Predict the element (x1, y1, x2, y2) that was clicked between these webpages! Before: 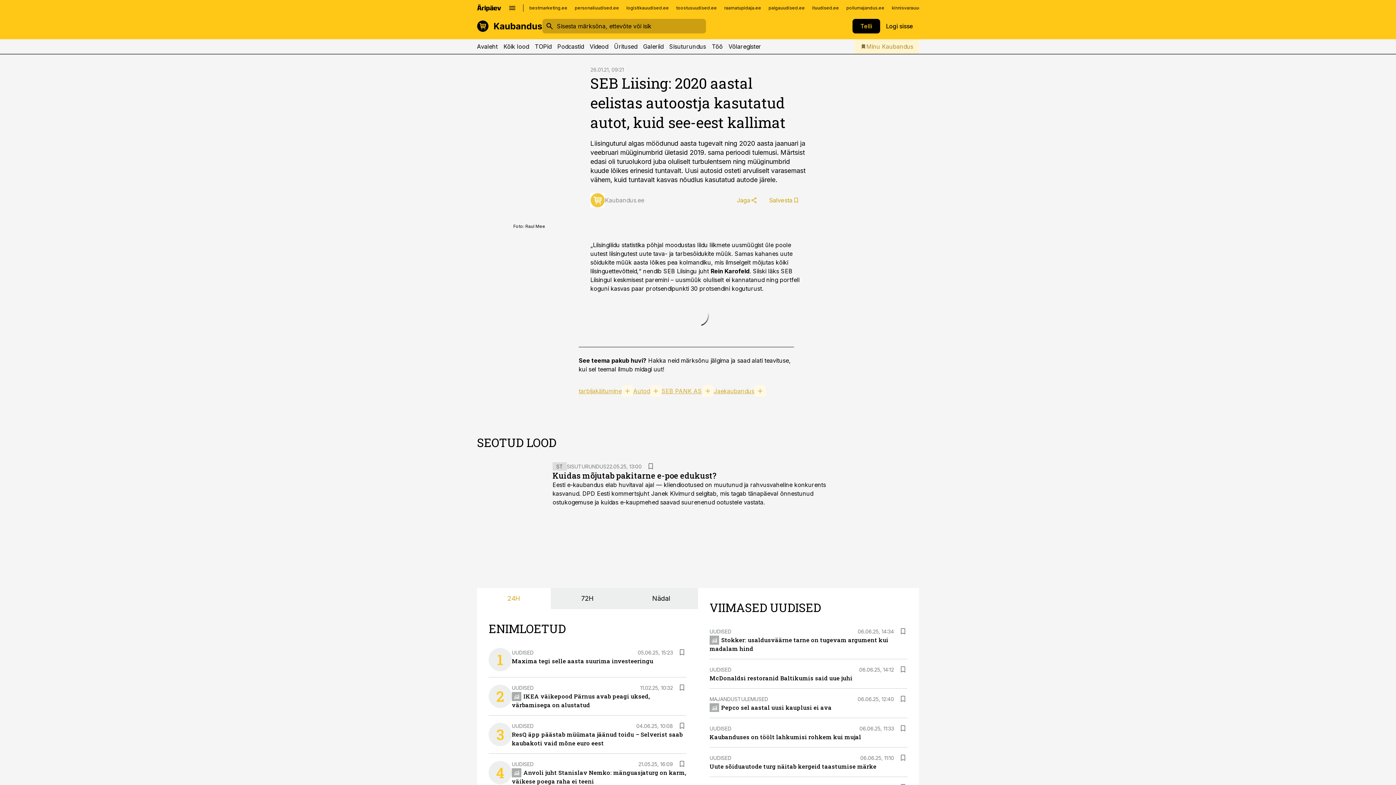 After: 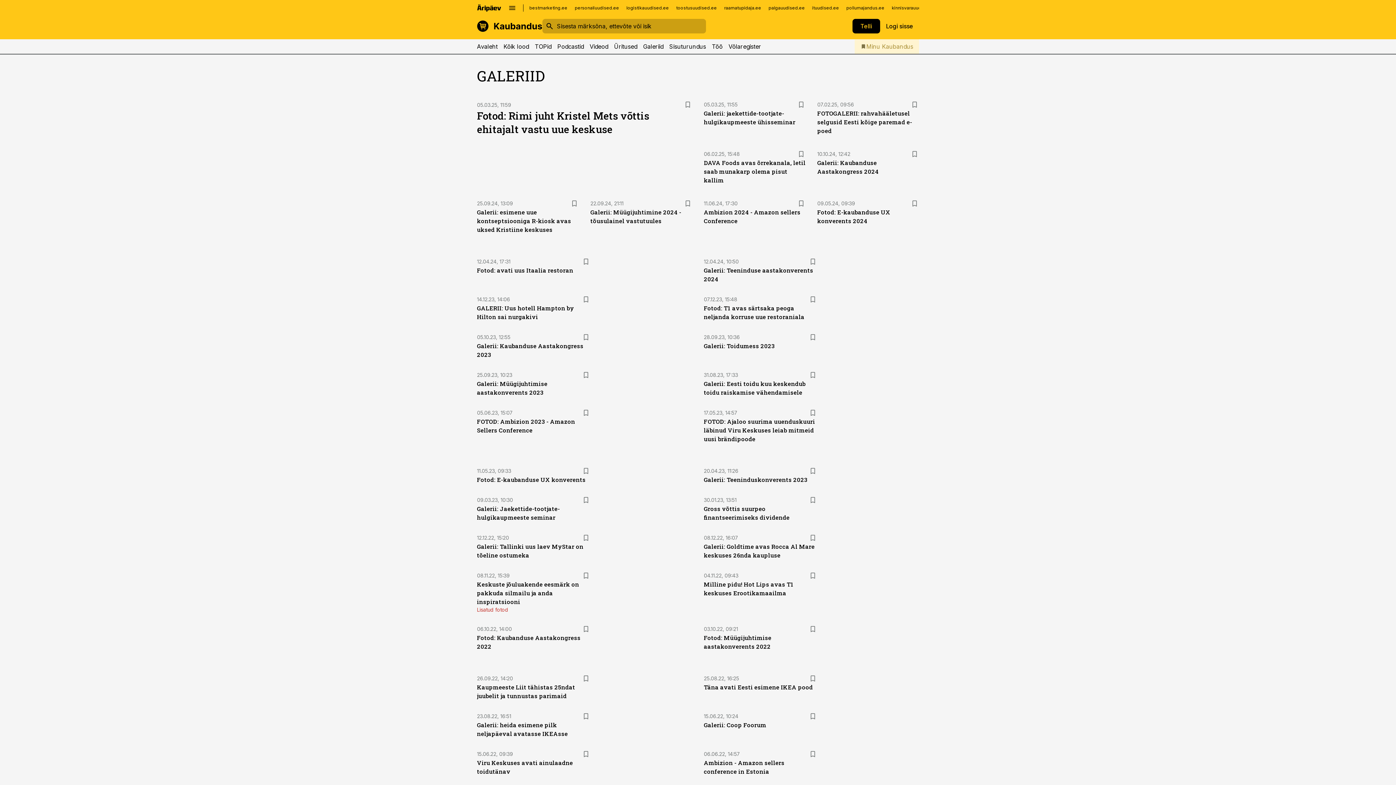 Action: label: Galeriid bbox: (643, 39, 663, 53)